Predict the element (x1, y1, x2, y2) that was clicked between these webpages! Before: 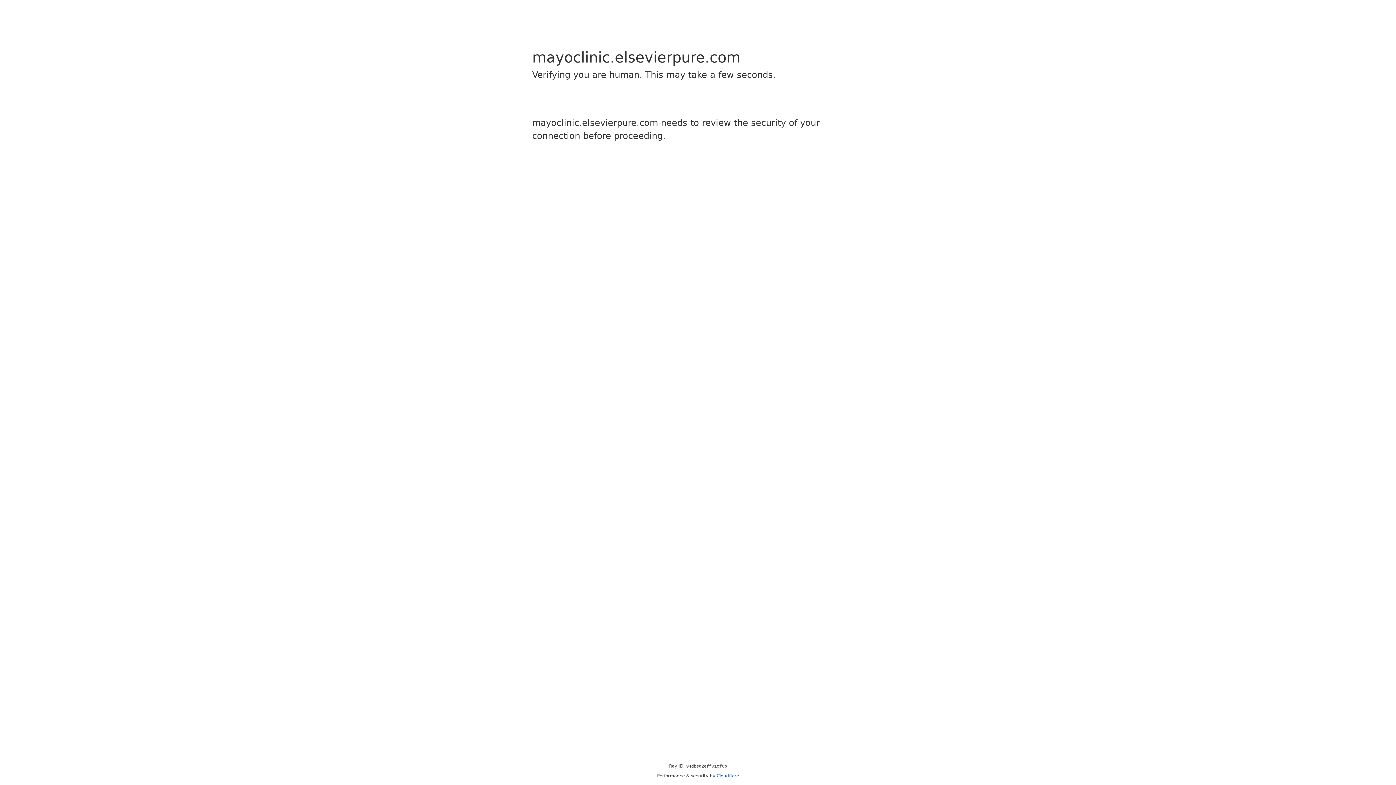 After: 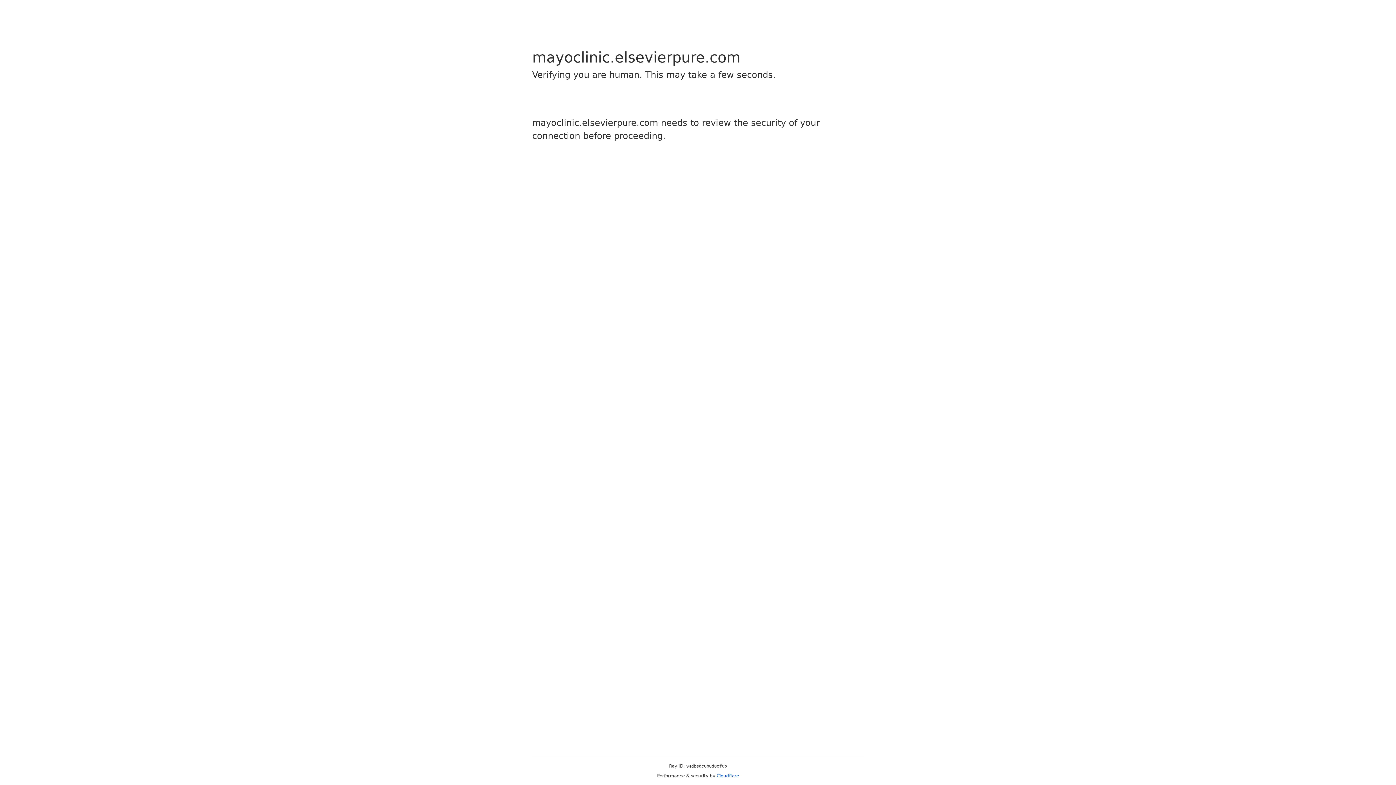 Action: label: Cloudflare bbox: (716, 773, 739, 778)